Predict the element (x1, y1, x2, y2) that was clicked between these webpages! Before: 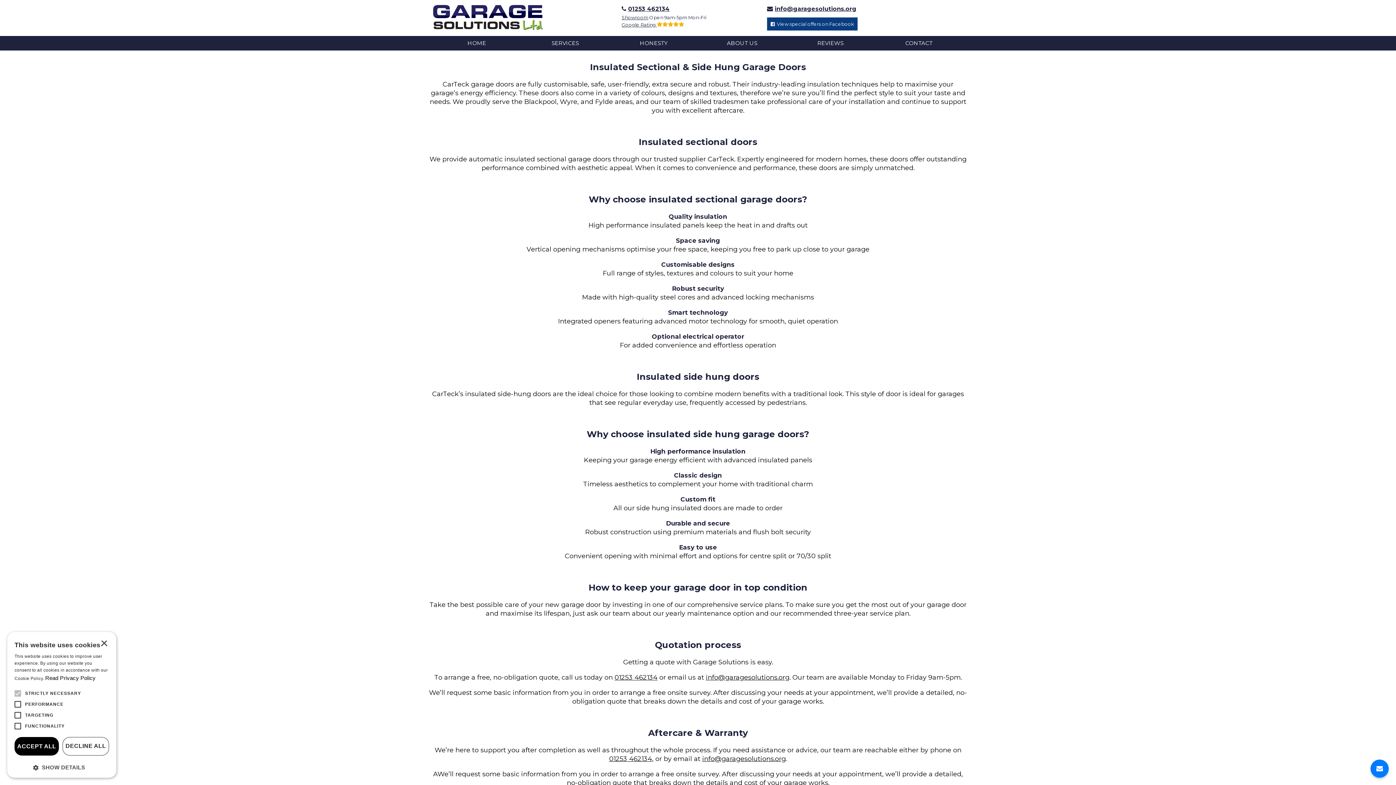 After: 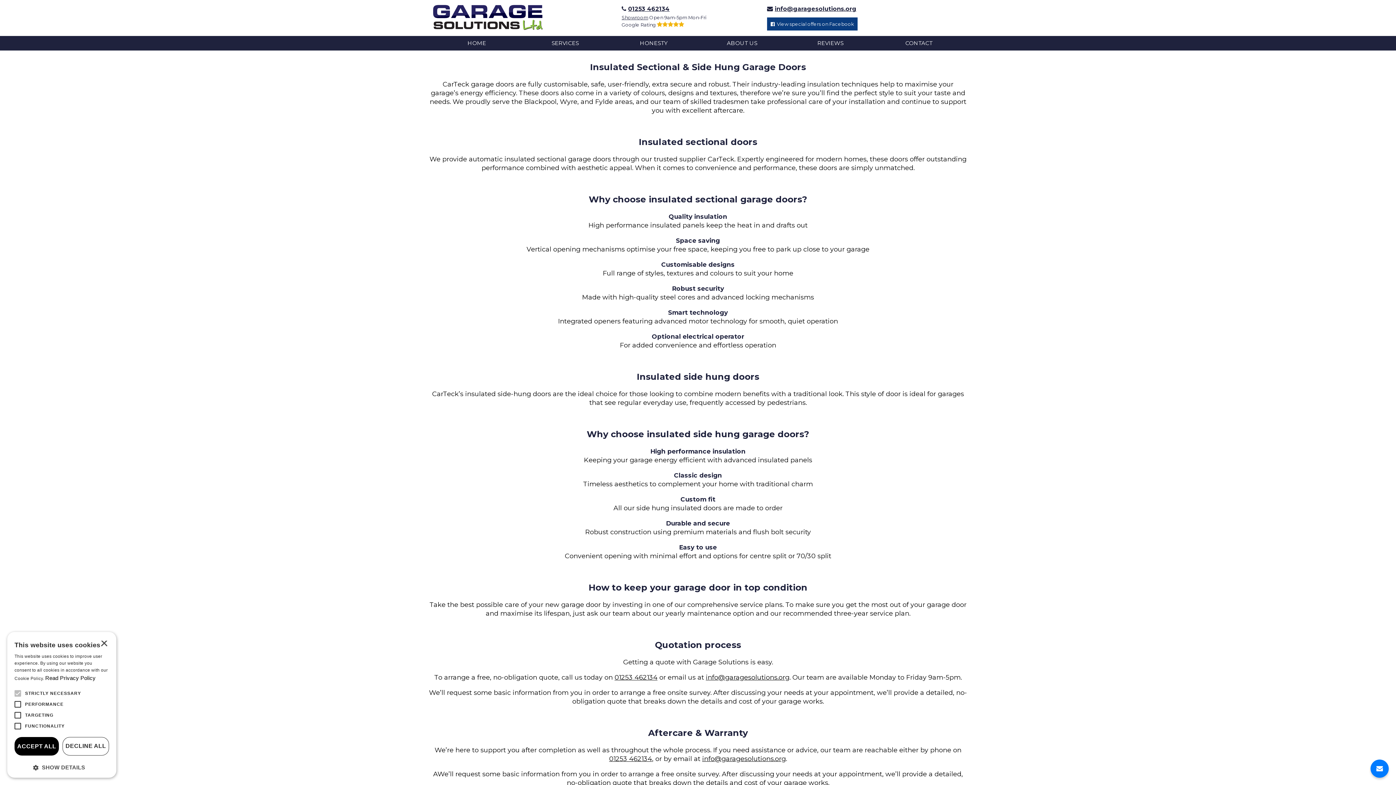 Action: label: Google Rating  bbox: (621, 21, 684, 27)